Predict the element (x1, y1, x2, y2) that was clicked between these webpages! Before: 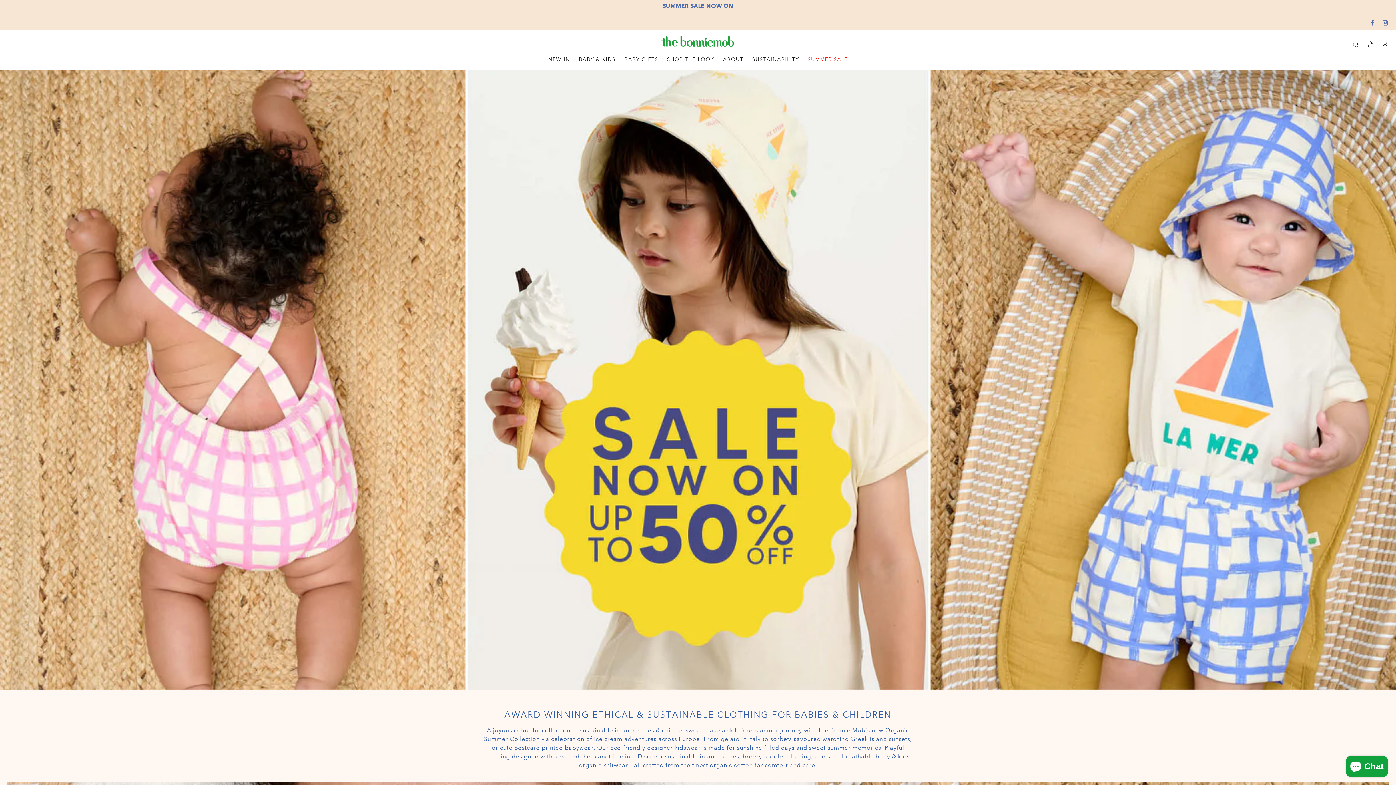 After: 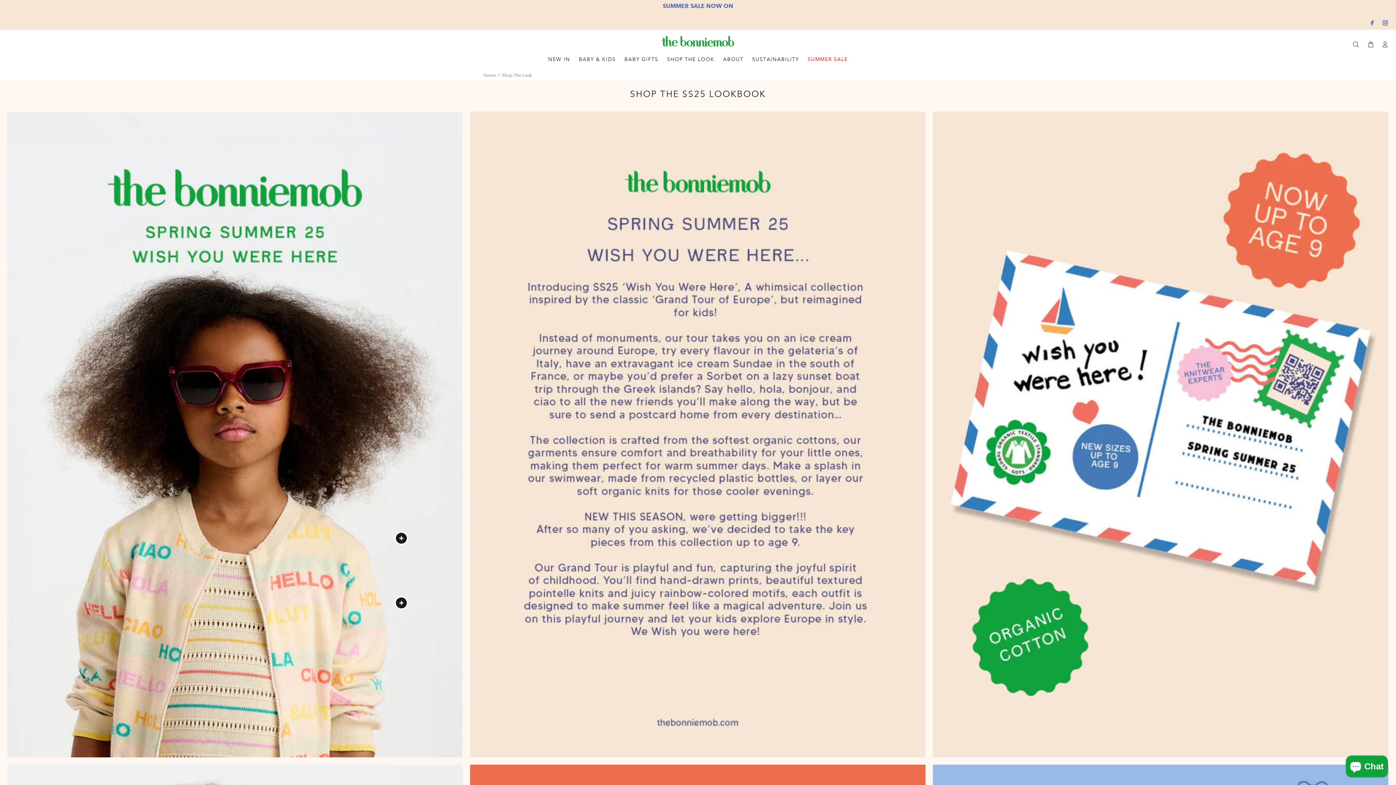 Action: bbox: (662, 56, 718, 64) label: SHOP THE LOOK